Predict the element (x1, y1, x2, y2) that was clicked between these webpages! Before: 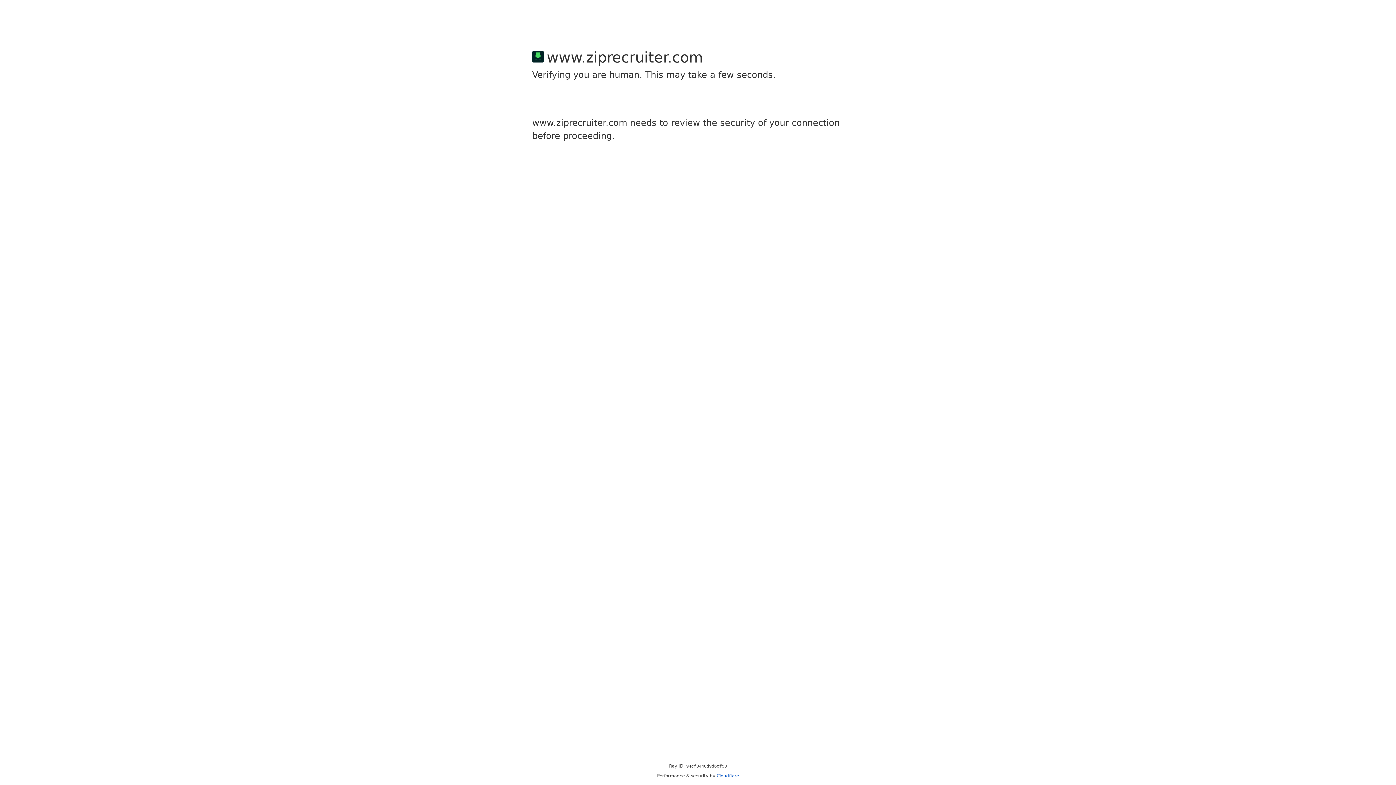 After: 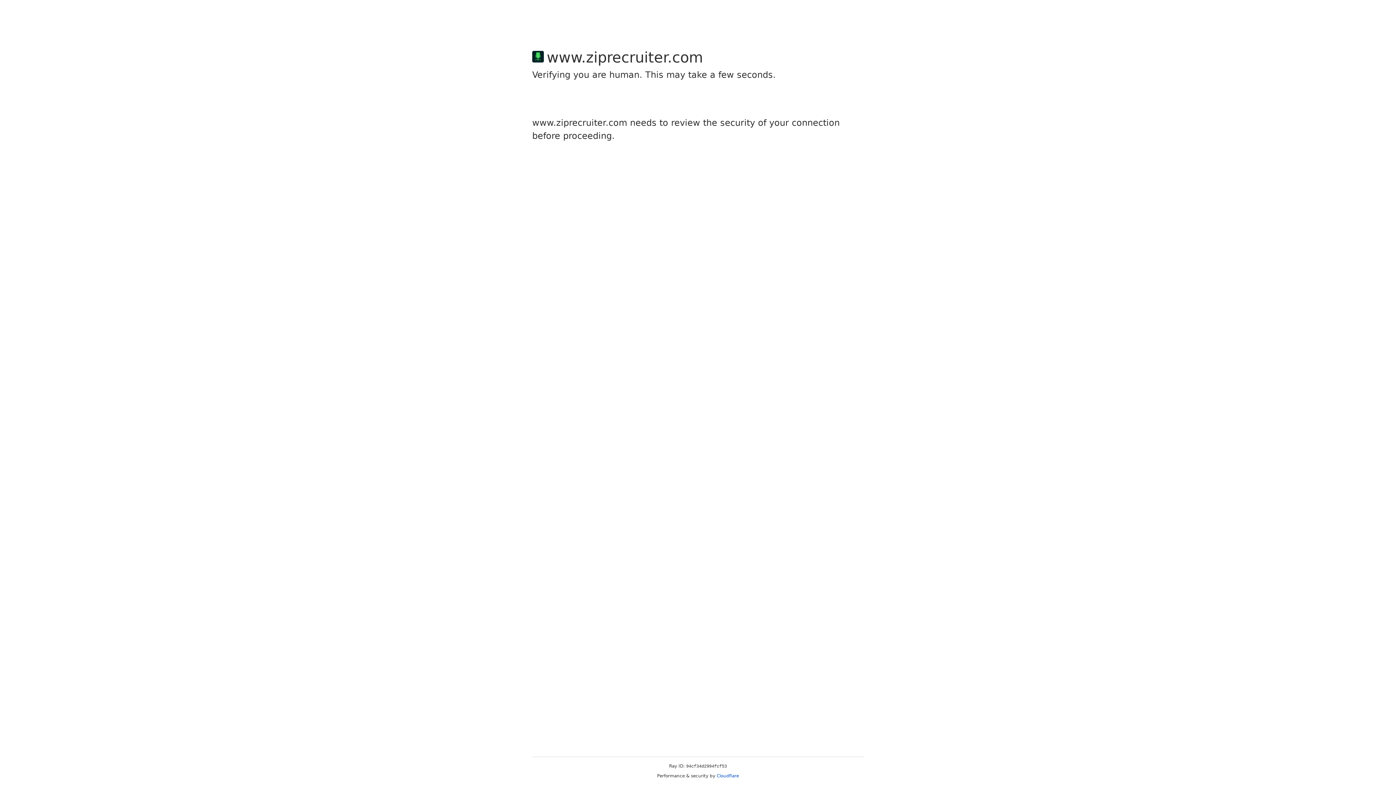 Action: label: Cloudflare bbox: (716, 773, 739, 778)